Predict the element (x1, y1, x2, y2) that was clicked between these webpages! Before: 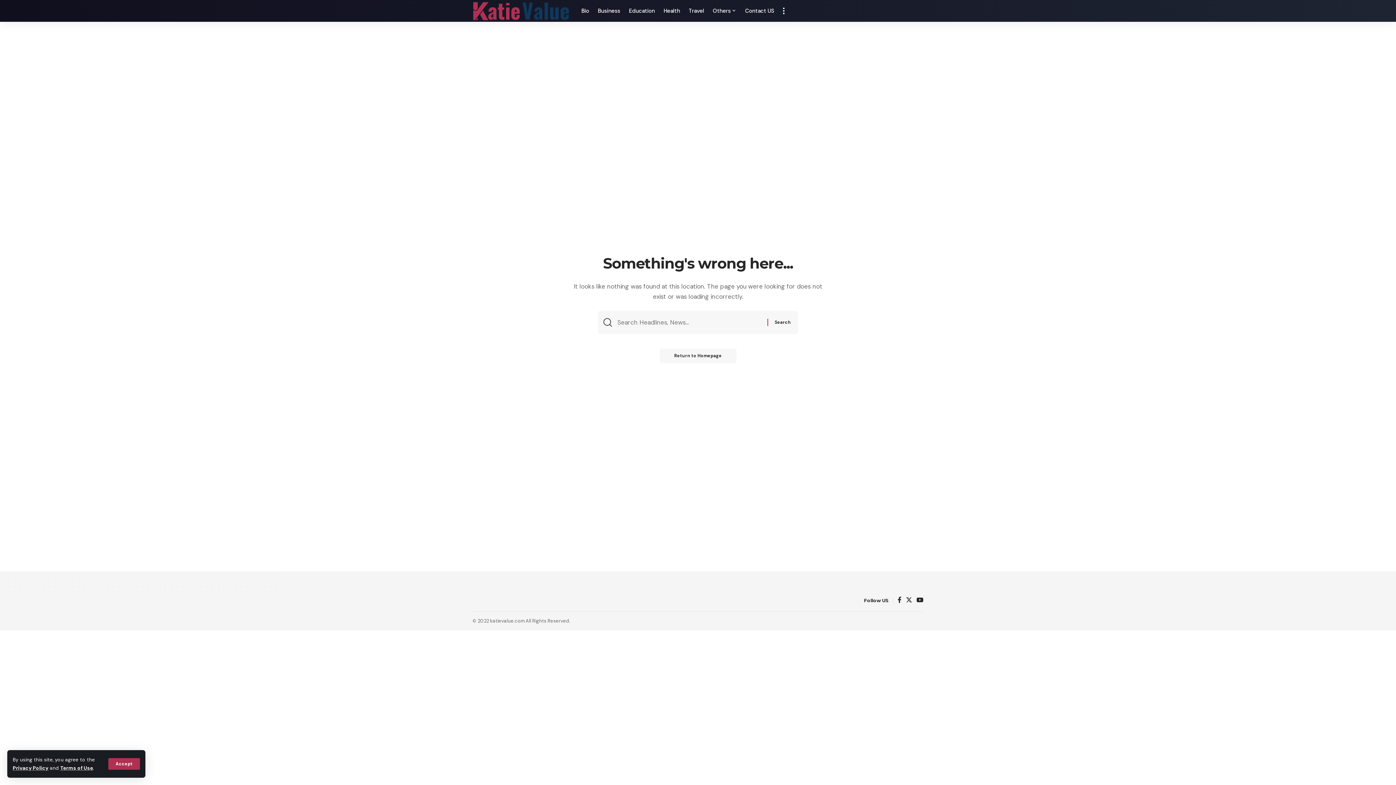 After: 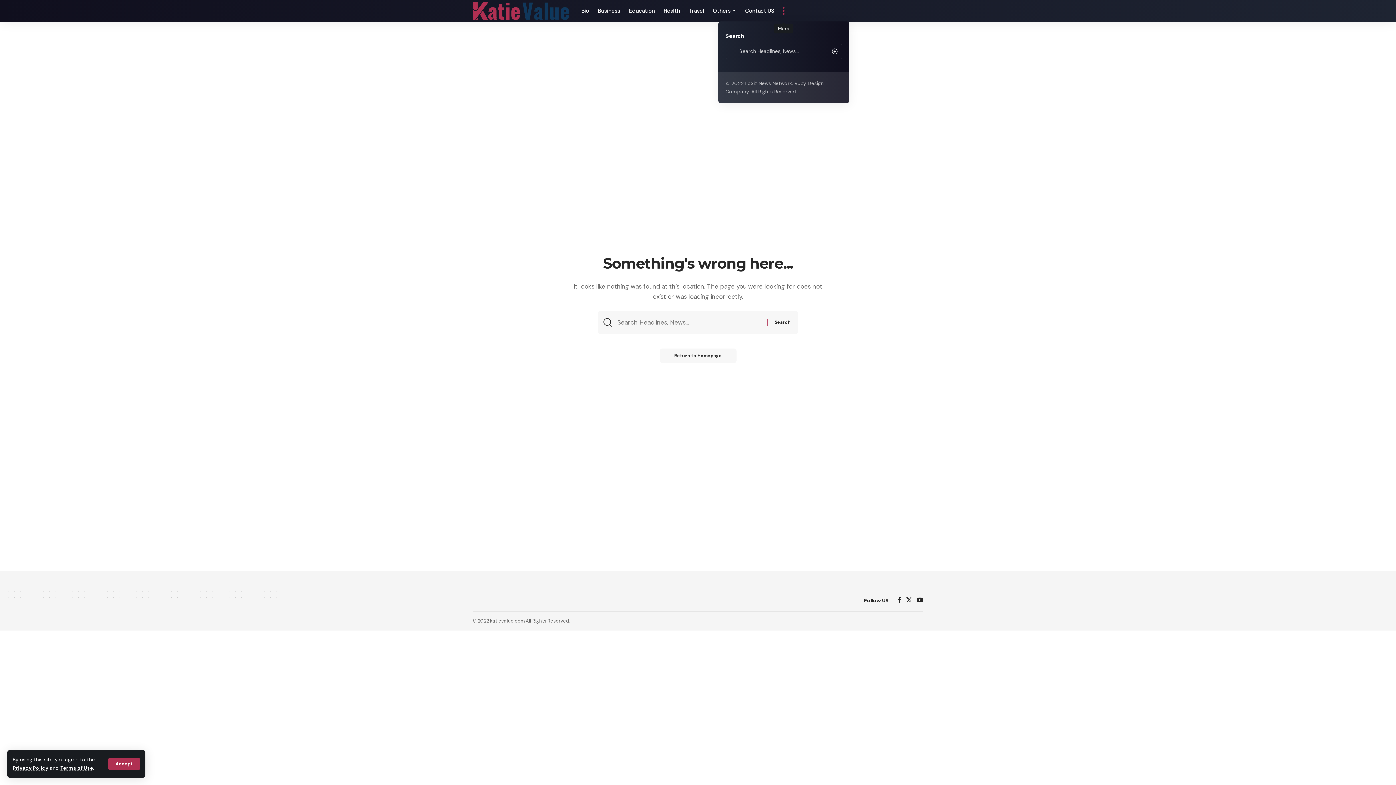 Action: bbox: (778, 0, 789, 21) label: more